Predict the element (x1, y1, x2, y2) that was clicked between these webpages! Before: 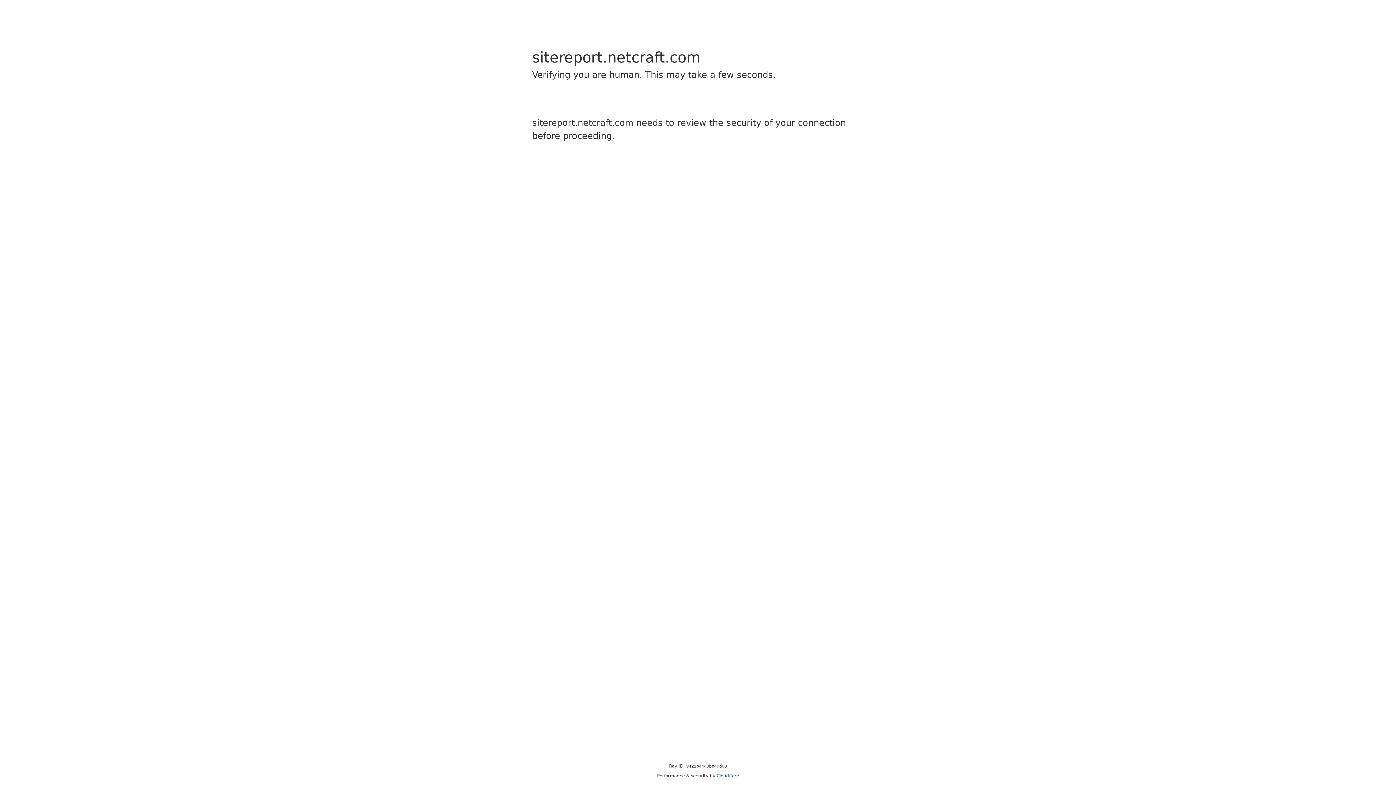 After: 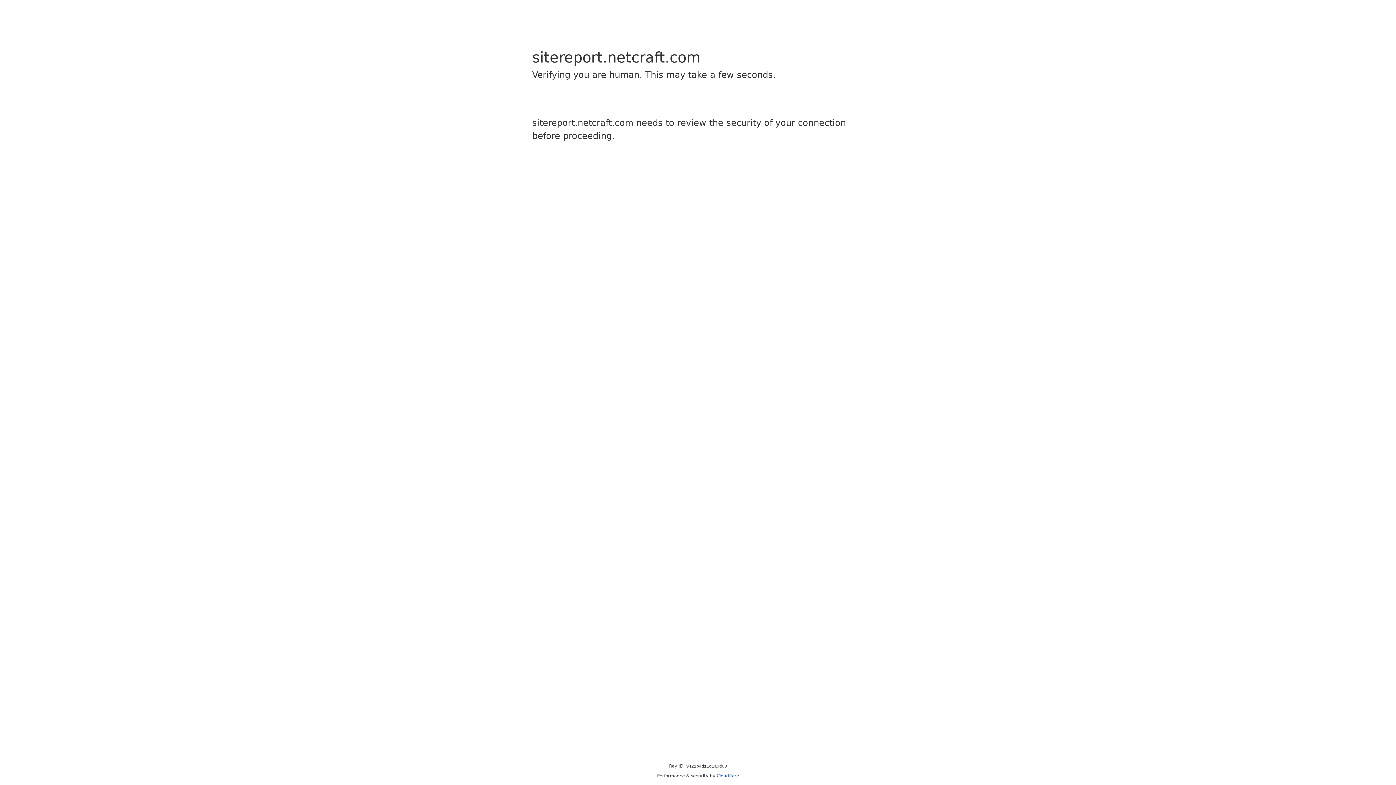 Action: bbox: (716, 773, 739, 778) label: Cloudflare